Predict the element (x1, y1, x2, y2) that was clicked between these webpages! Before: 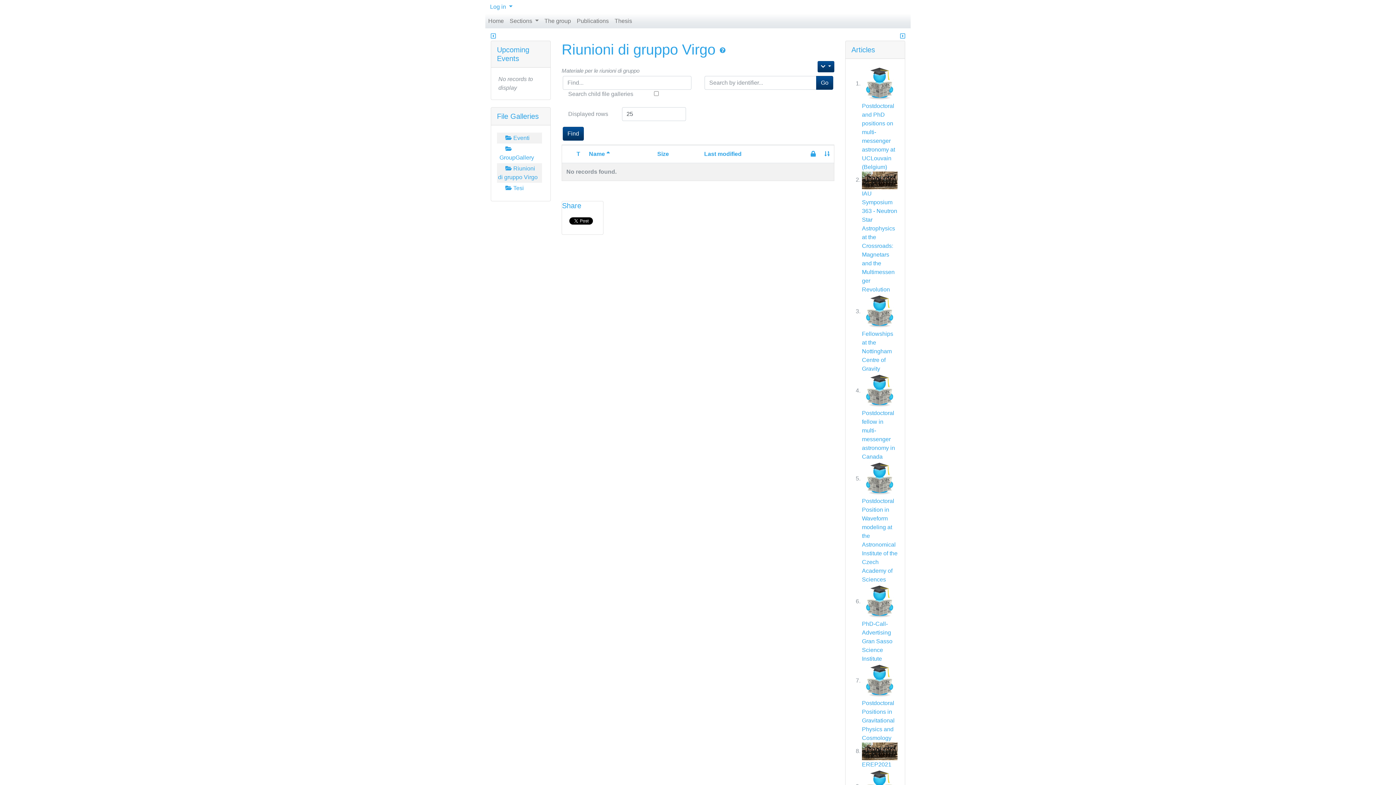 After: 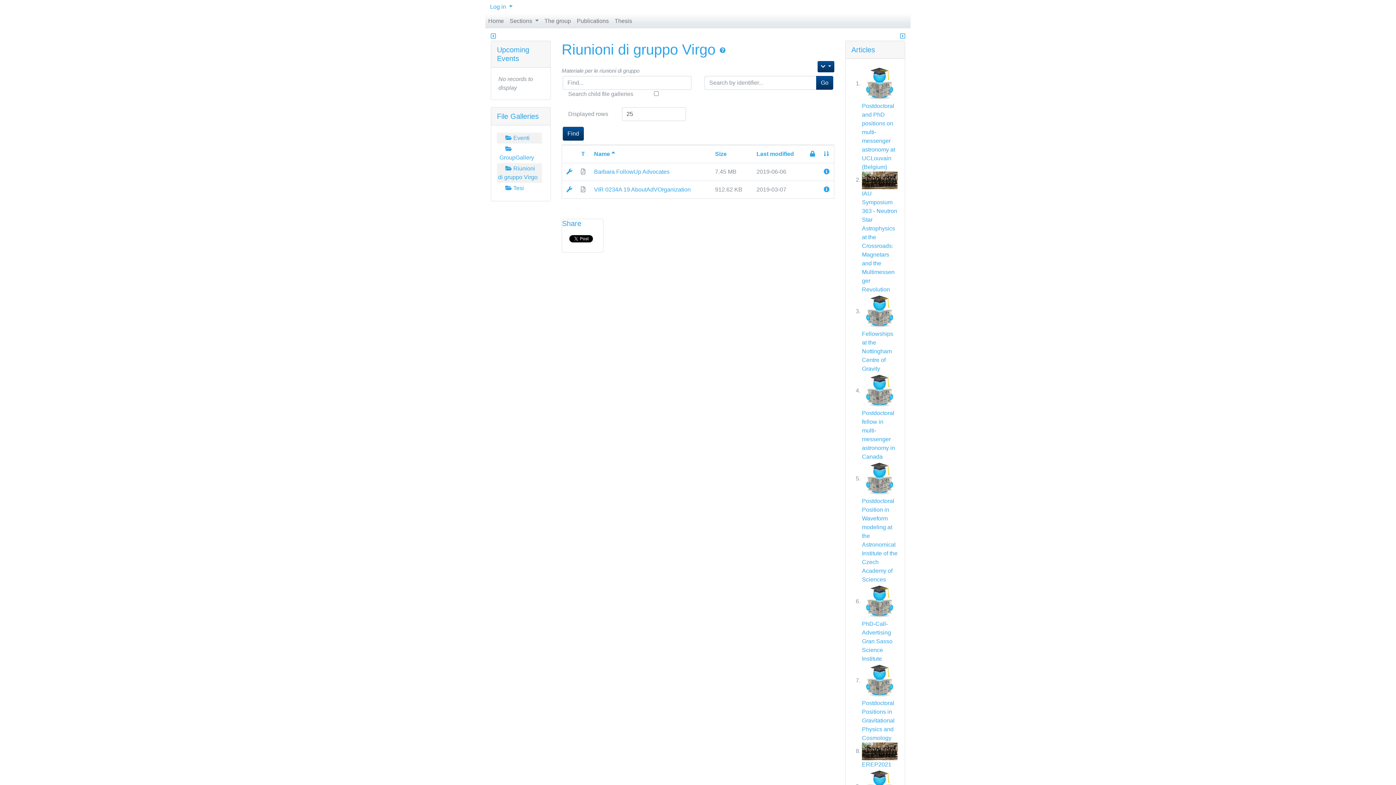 Action: bbox: (561, 41, 719, 57) label: Riunioni di gruppo Virgo 